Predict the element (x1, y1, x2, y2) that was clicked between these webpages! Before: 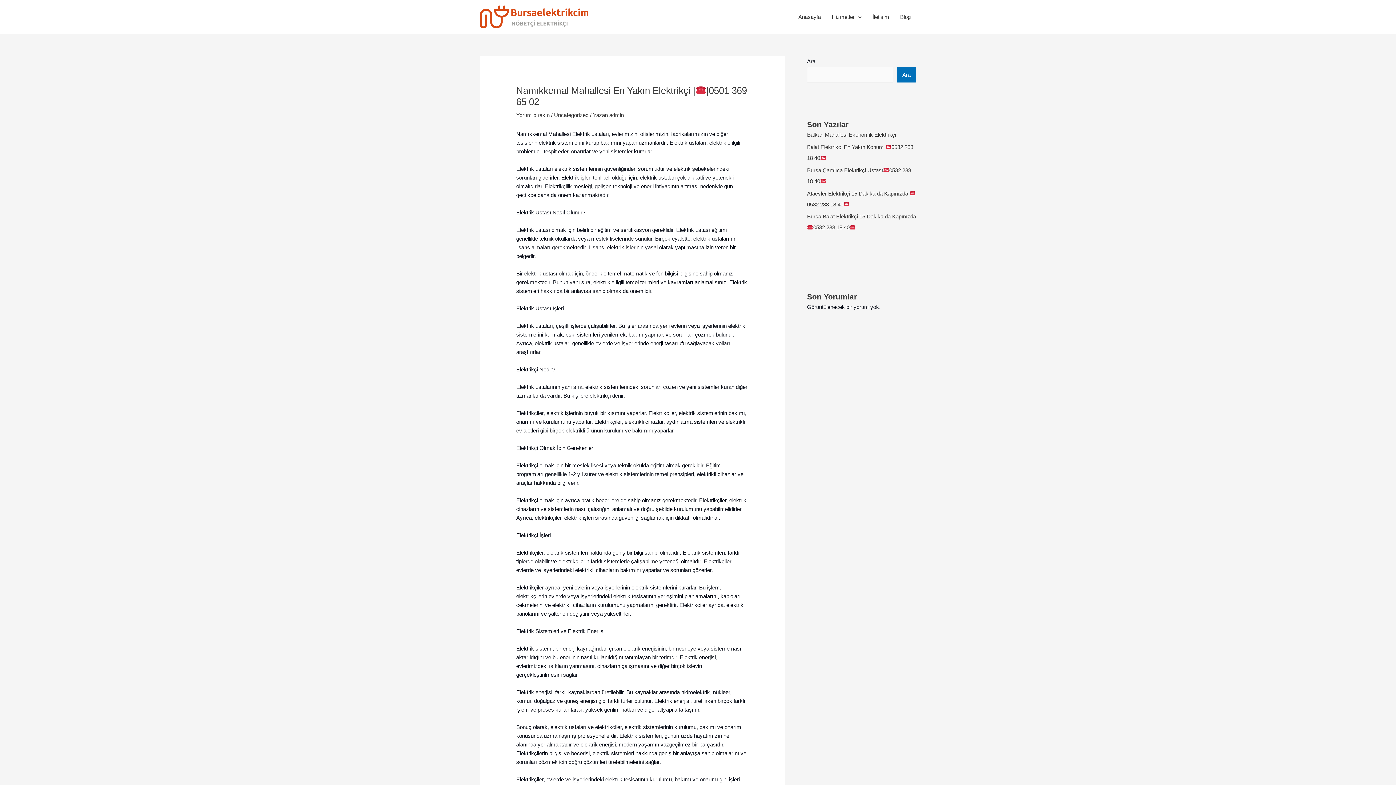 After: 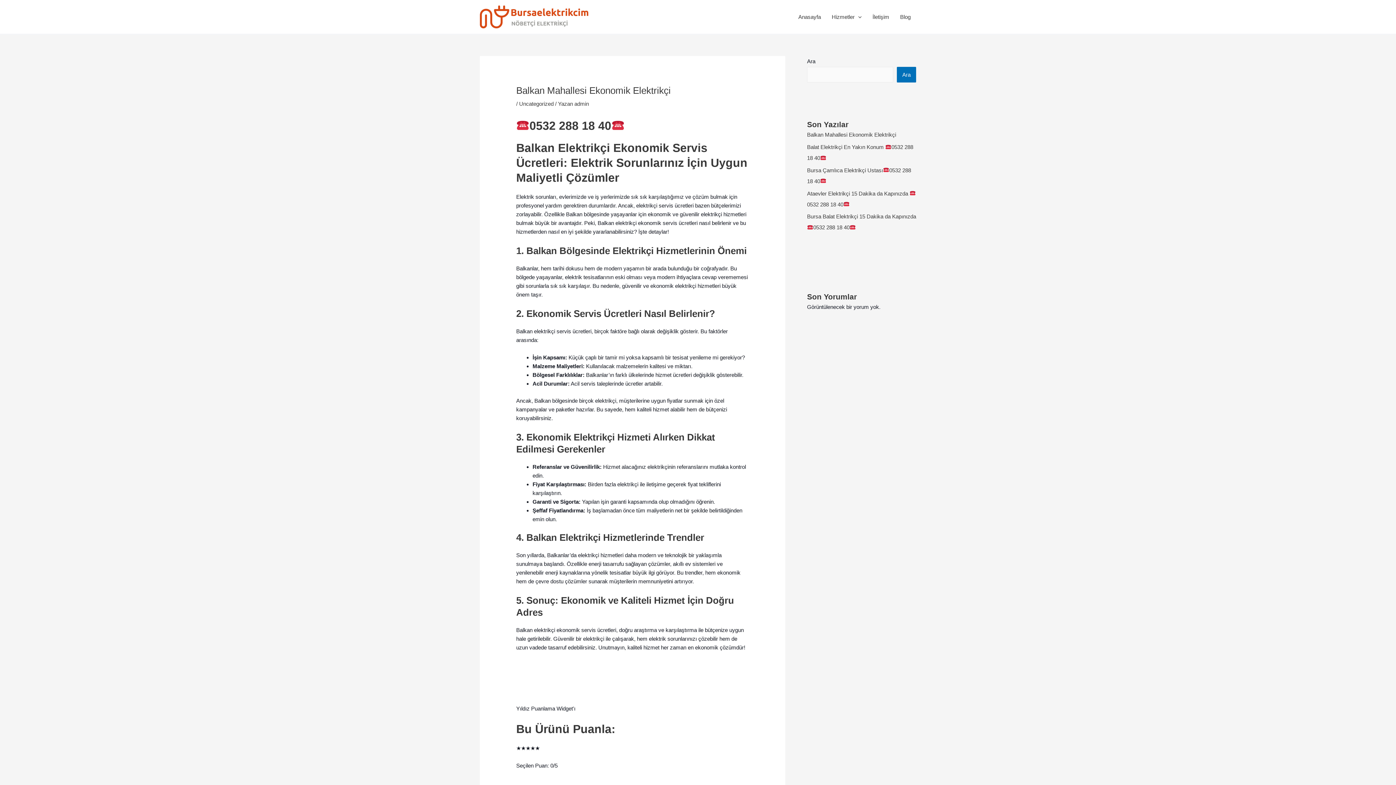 Action: label: Balkan Mahallesi Ekonomik Elektrikçi bbox: (807, 131, 896, 137)